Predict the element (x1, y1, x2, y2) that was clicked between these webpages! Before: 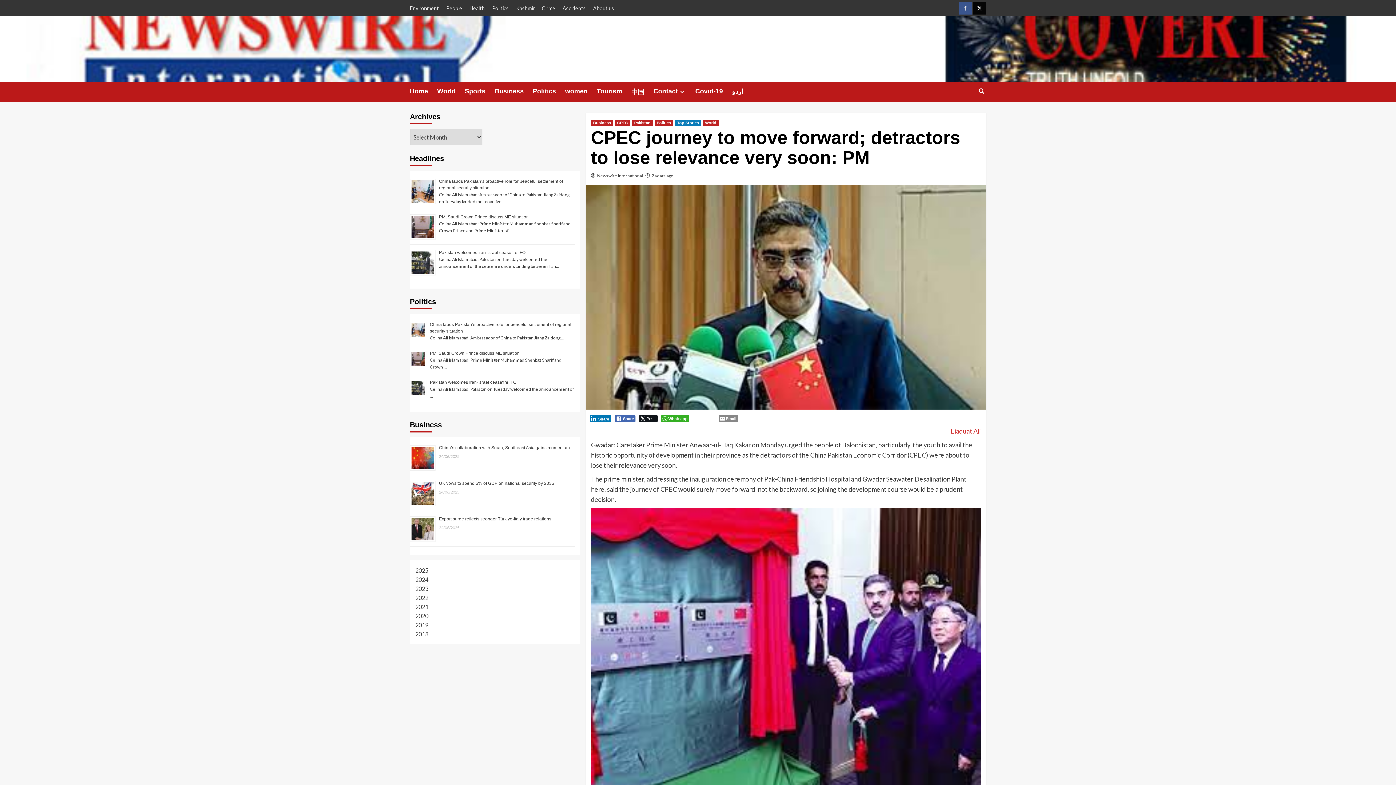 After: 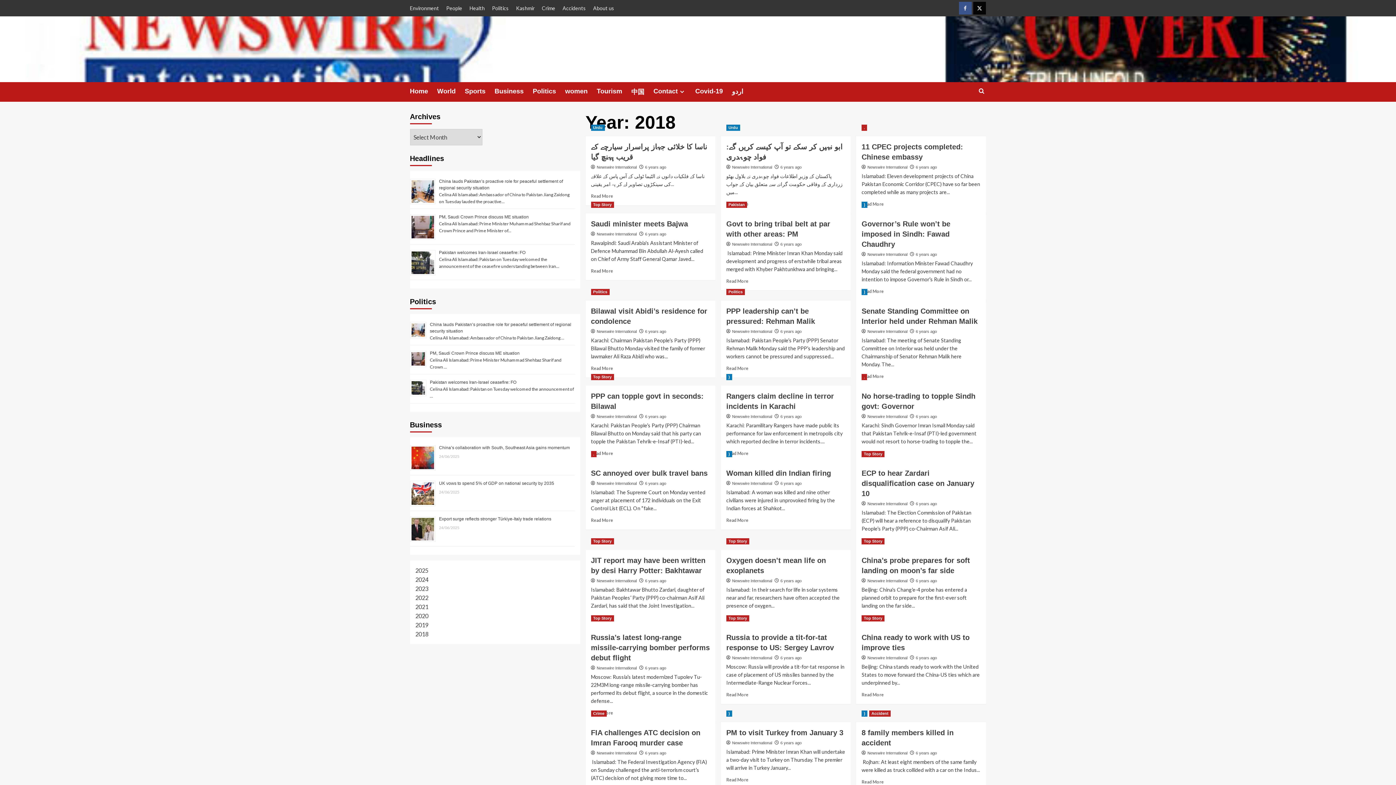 Action: label: 2018 bbox: (415, 630, 428, 637)